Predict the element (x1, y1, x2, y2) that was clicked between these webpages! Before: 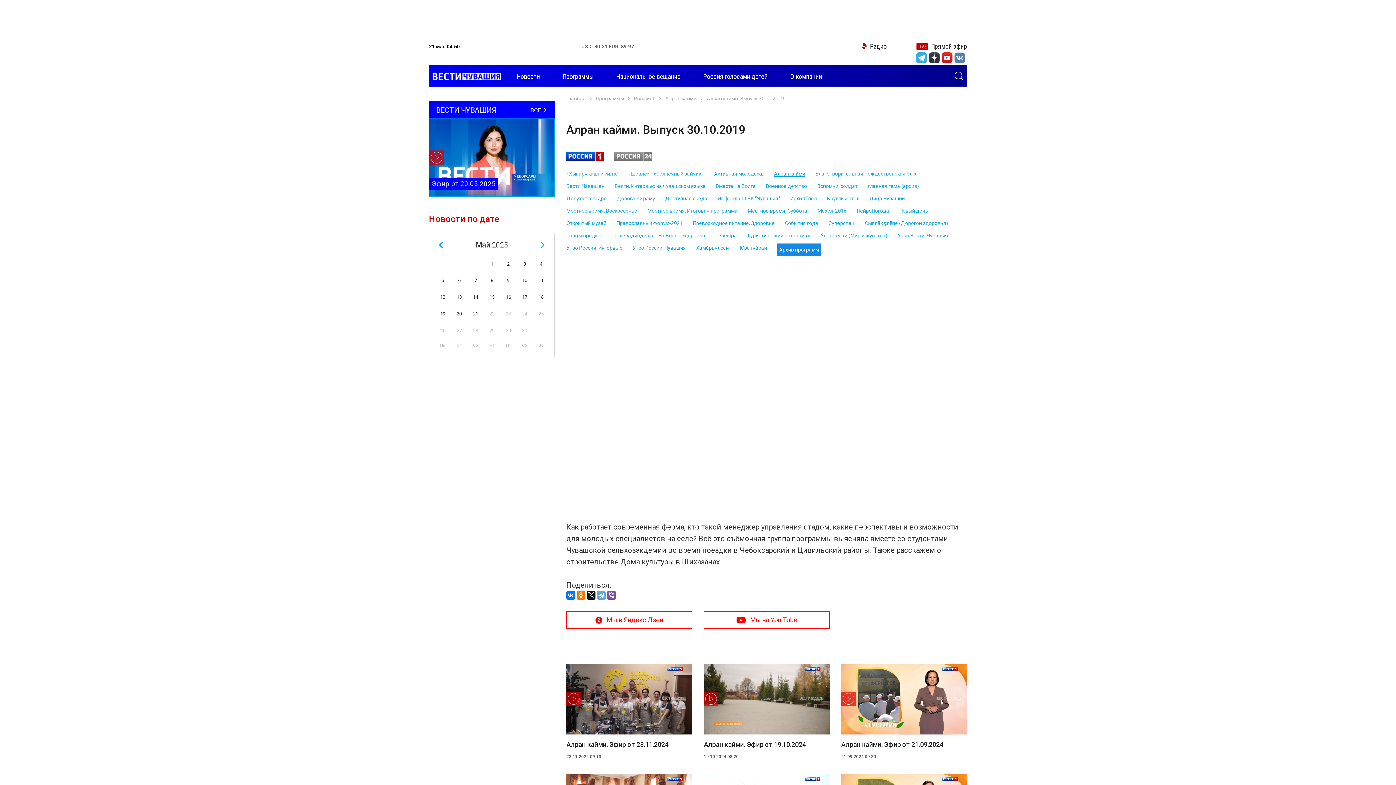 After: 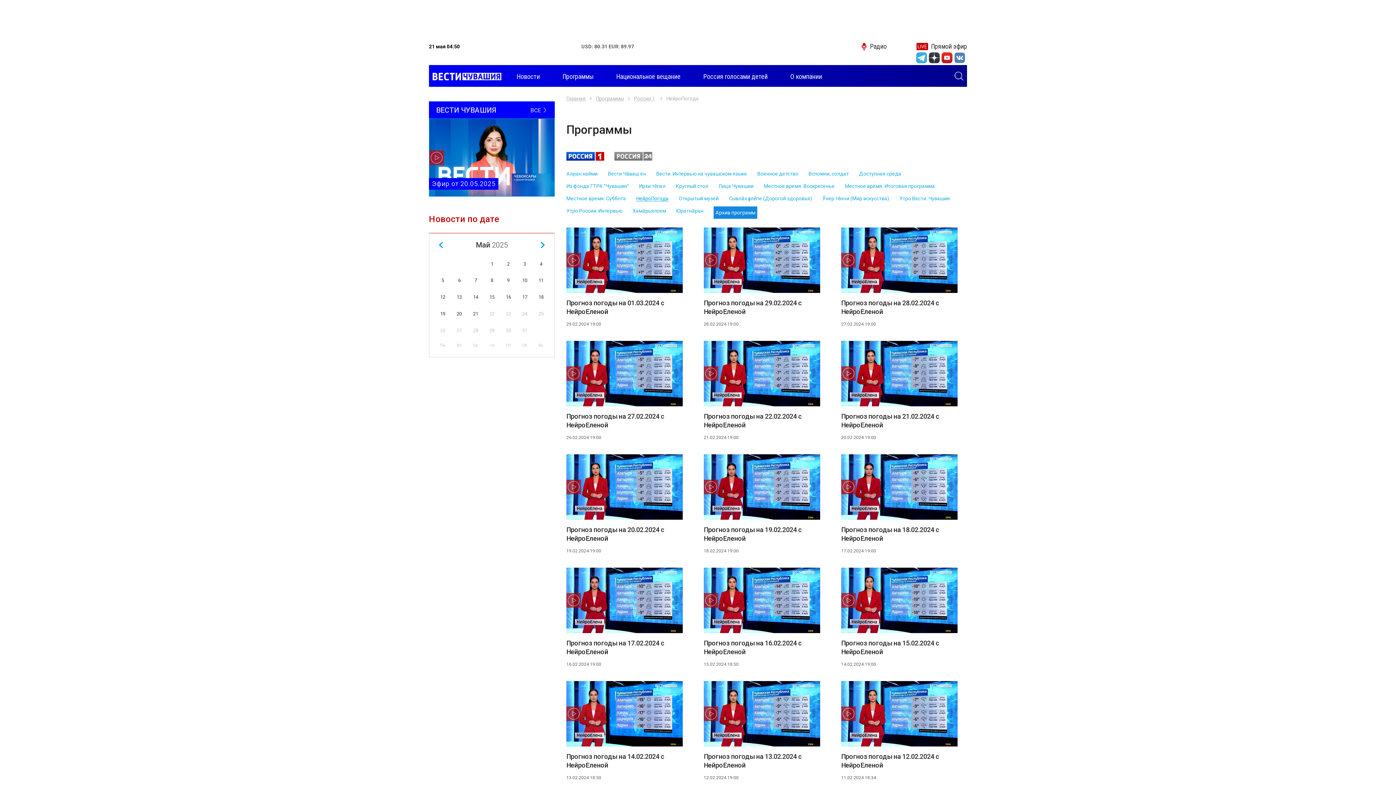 Action: label: НейроПогода bbox: (857, 206, 889, 215)